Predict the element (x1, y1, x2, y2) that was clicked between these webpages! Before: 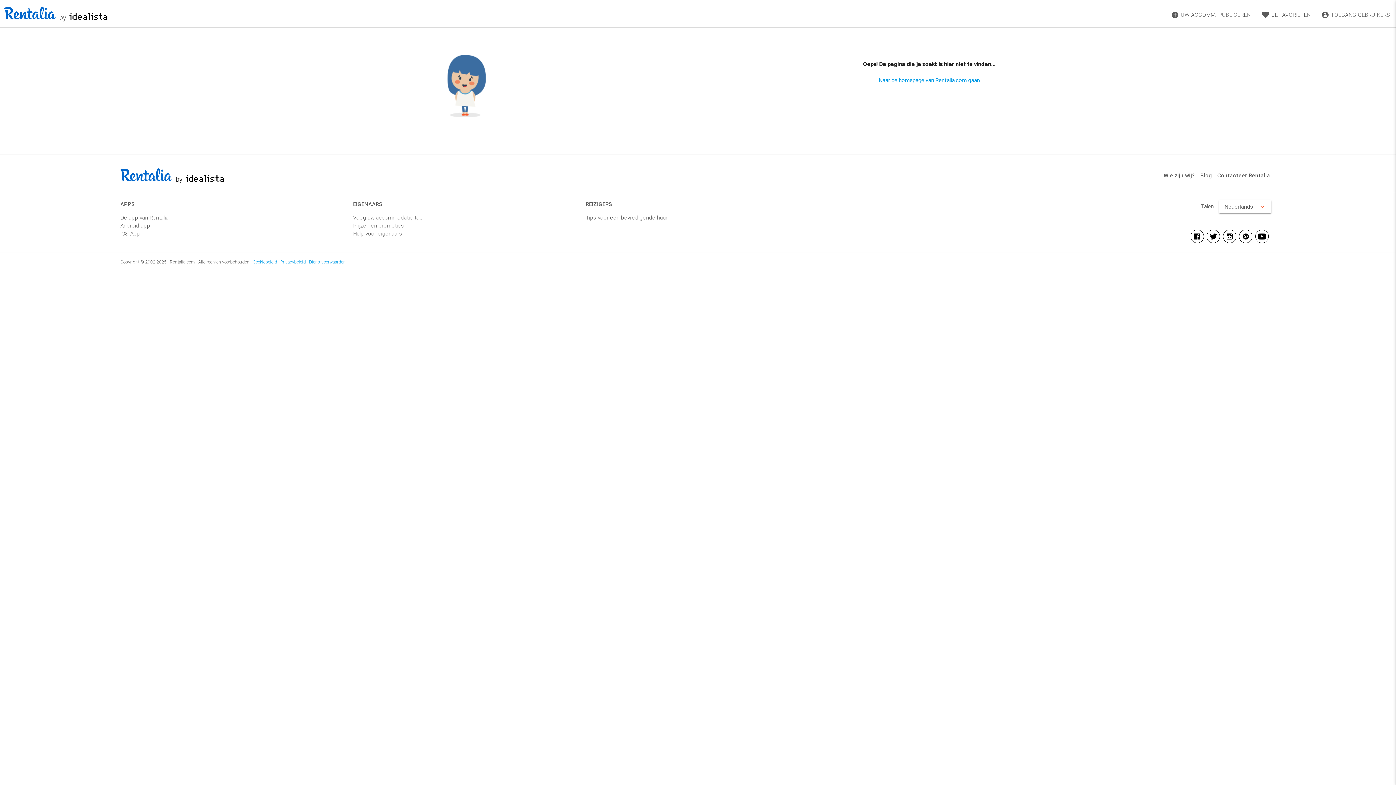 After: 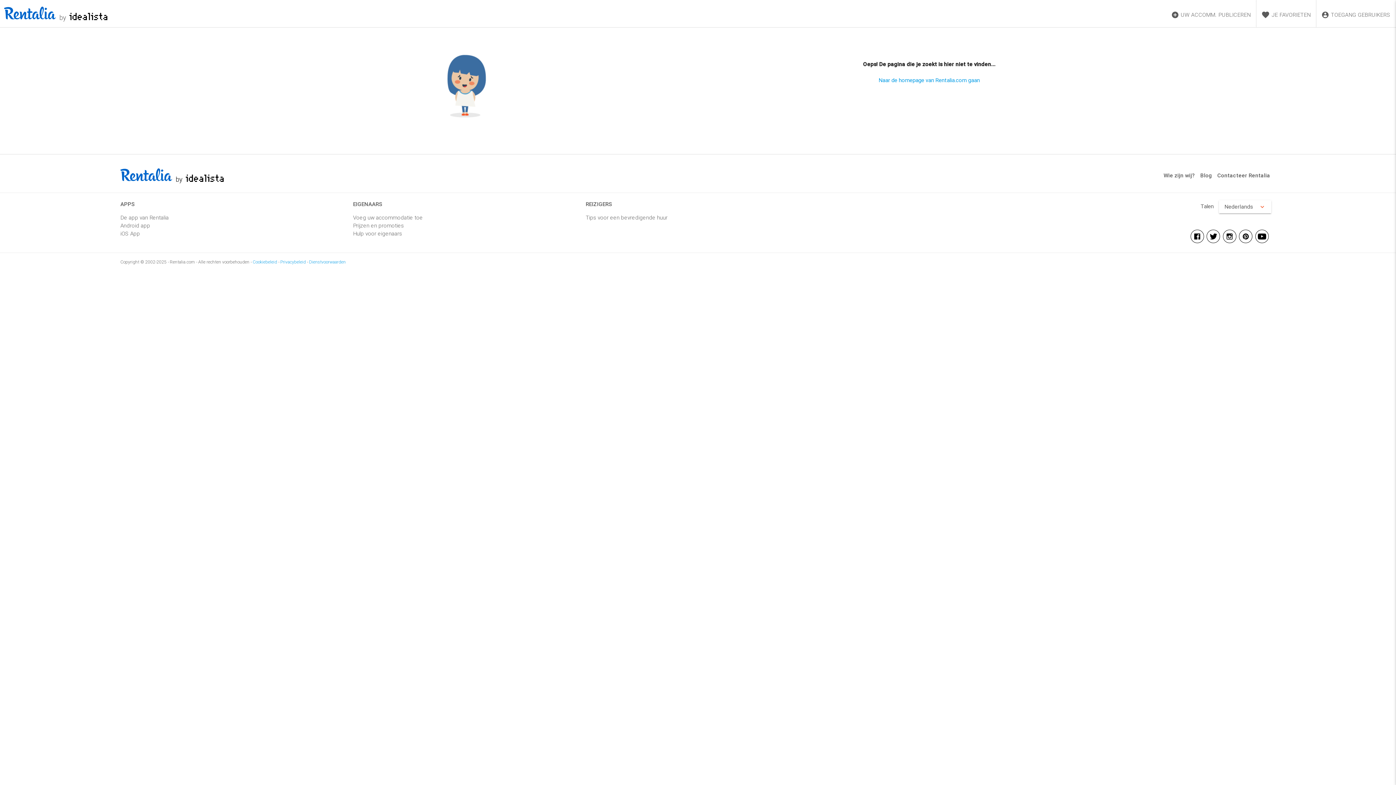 Action: bbox: (69, 13, 107, 21)